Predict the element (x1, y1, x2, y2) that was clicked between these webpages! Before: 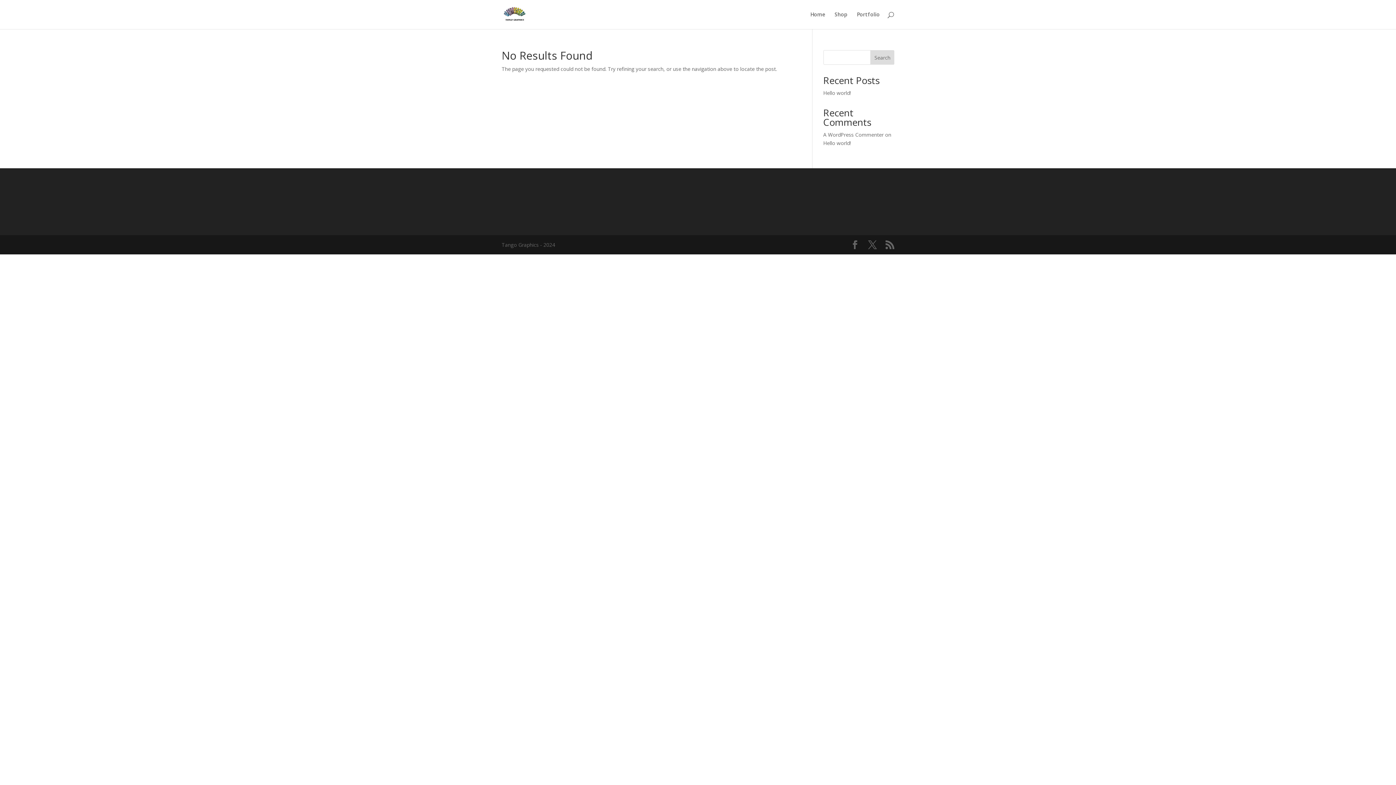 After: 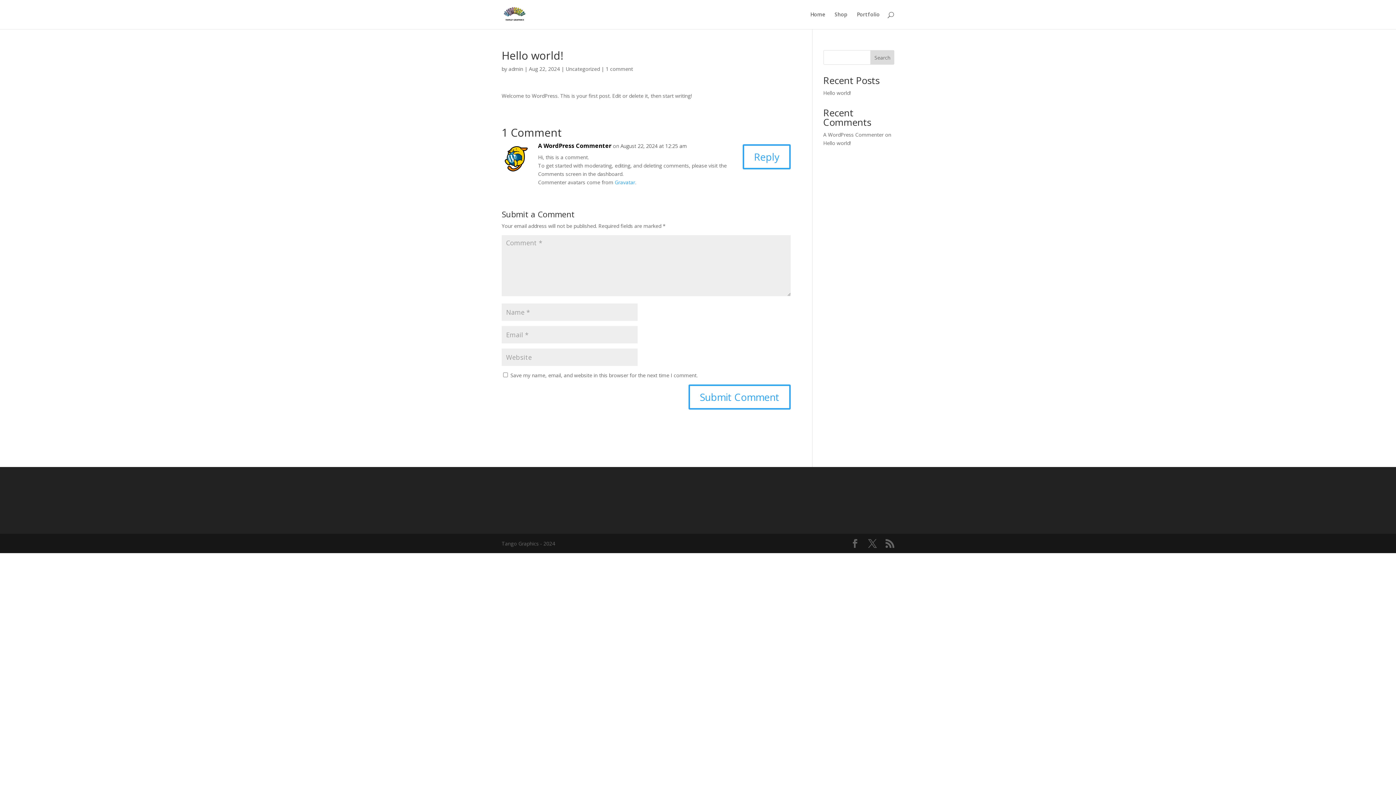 Action: bbox: (823, 89, 851, 96) label: Hello world!